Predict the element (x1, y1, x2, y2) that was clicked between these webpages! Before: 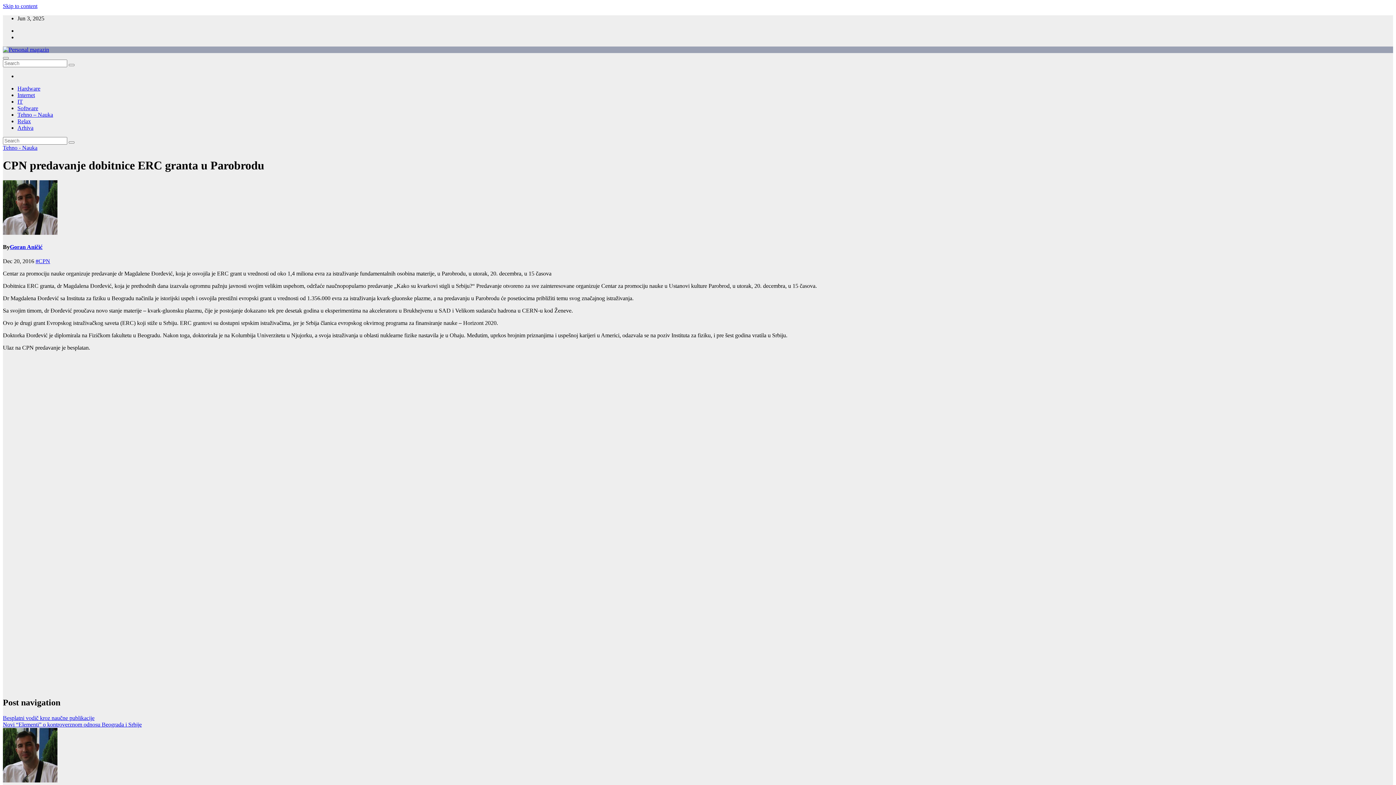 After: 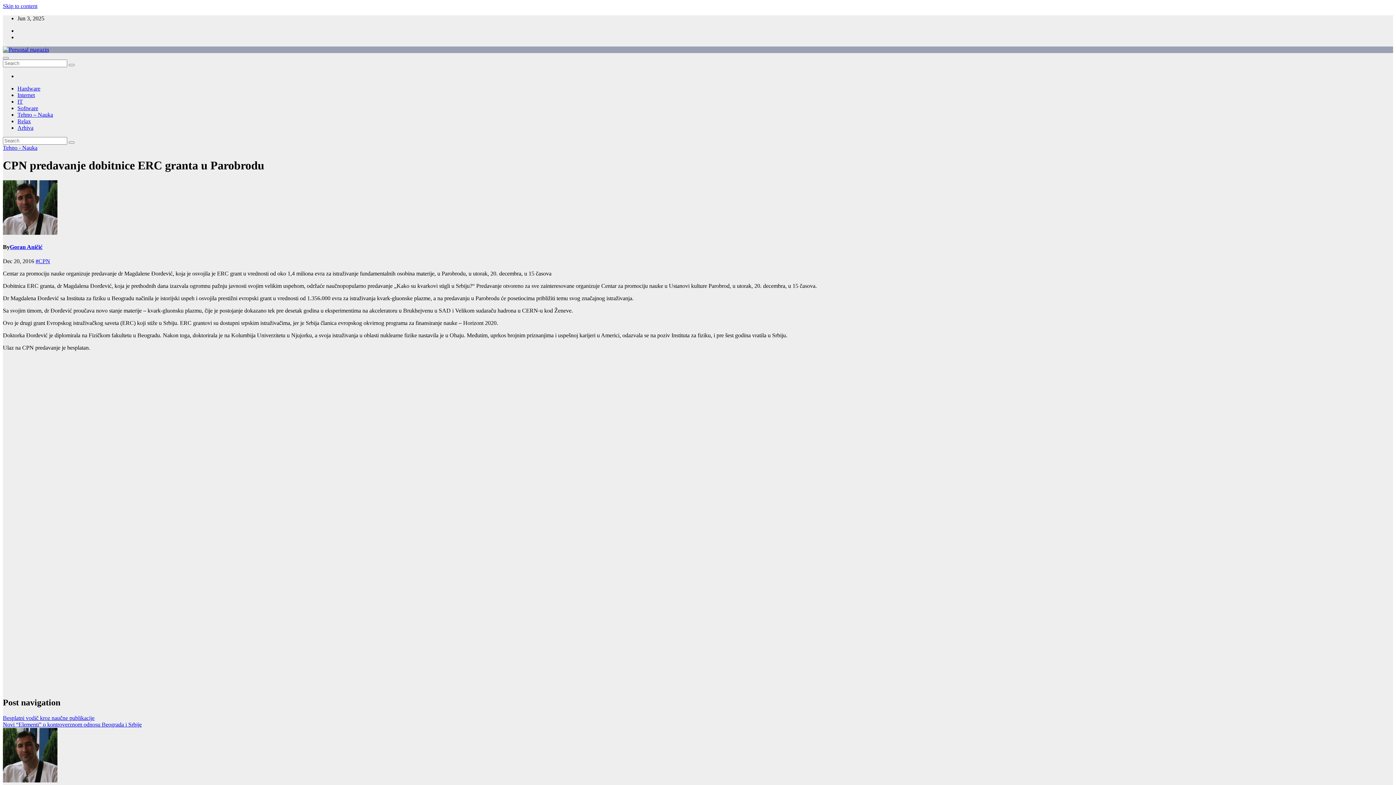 Action: bbox: (2, 159, 264, 172) label: CPN predavanje dobitnice ERC granta u Parobrodu